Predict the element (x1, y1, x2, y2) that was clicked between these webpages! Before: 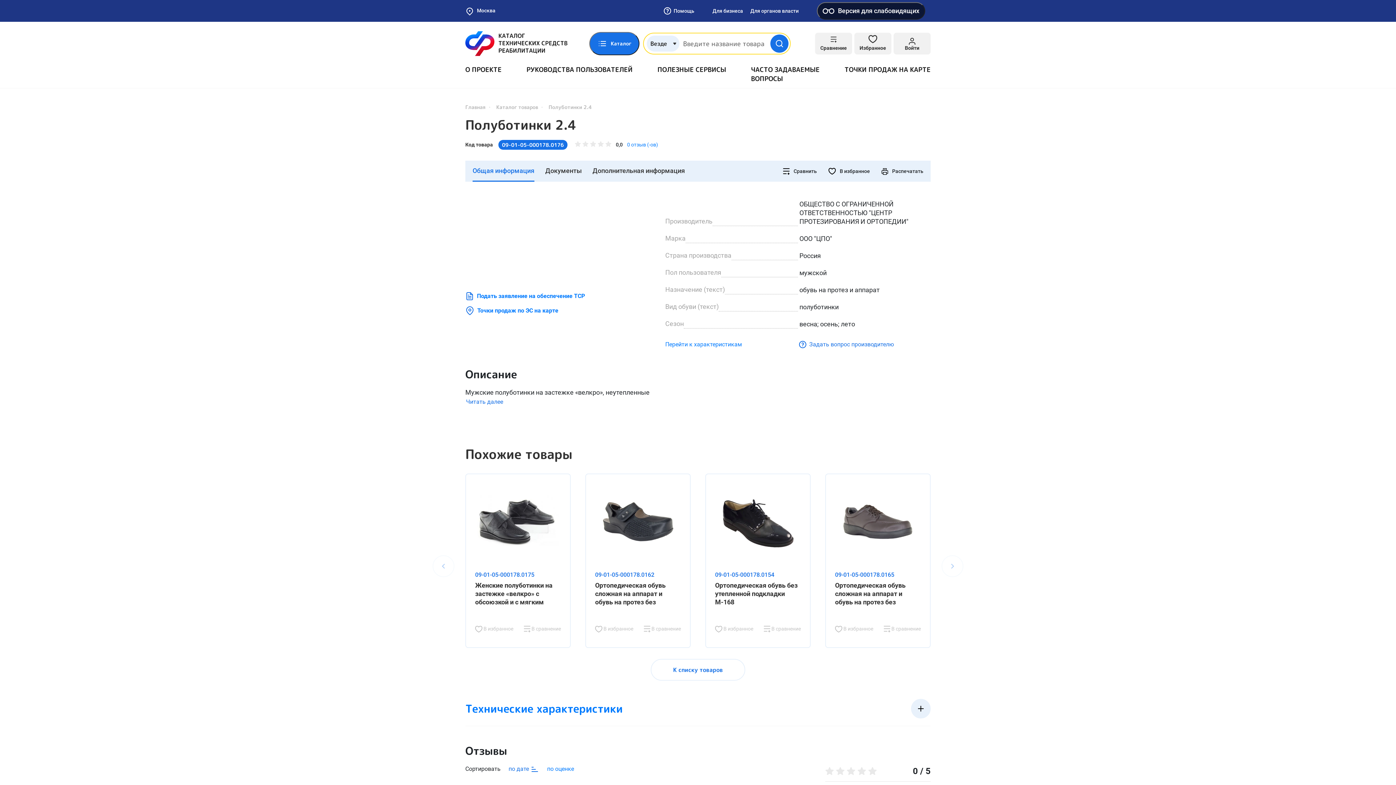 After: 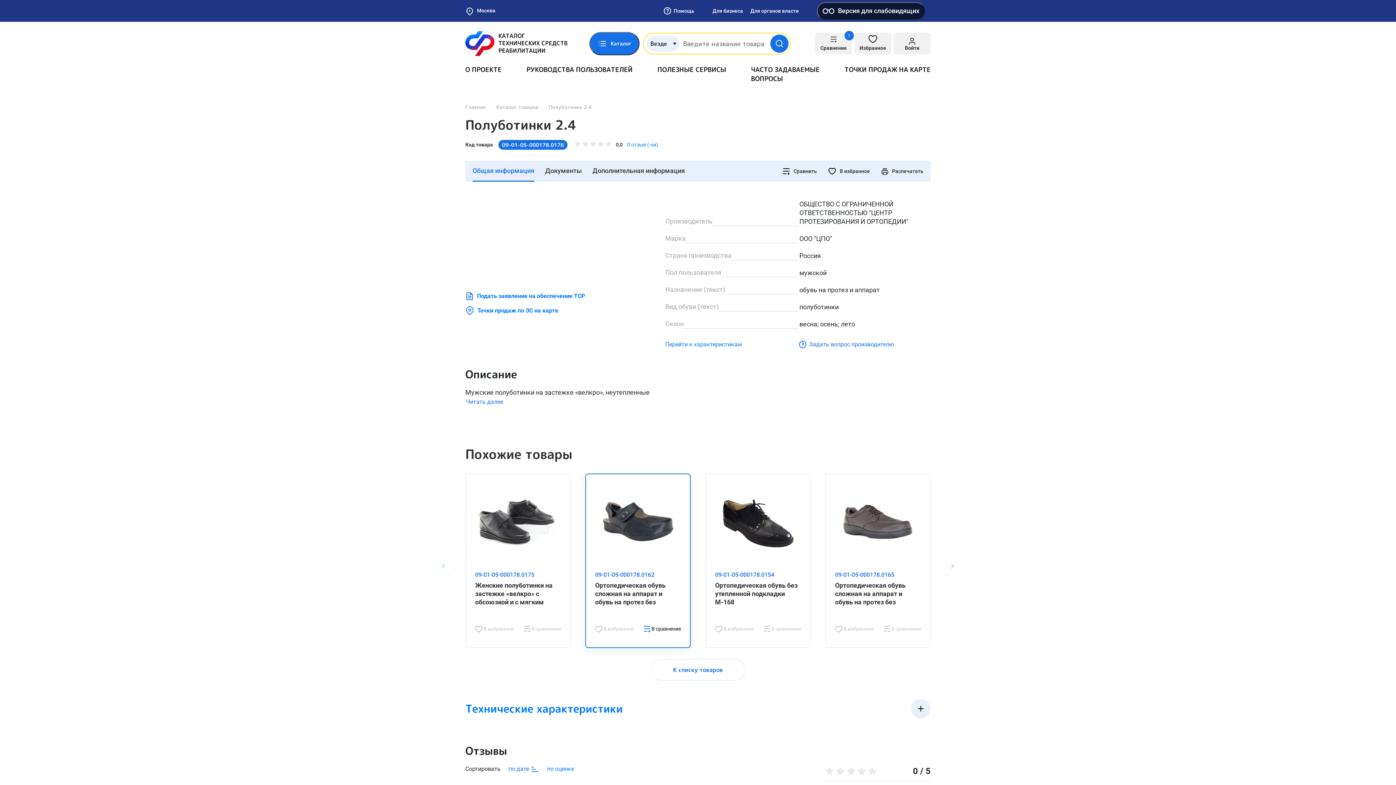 Action: bbox: (644, 625, 681, 633) label:  В сравнение